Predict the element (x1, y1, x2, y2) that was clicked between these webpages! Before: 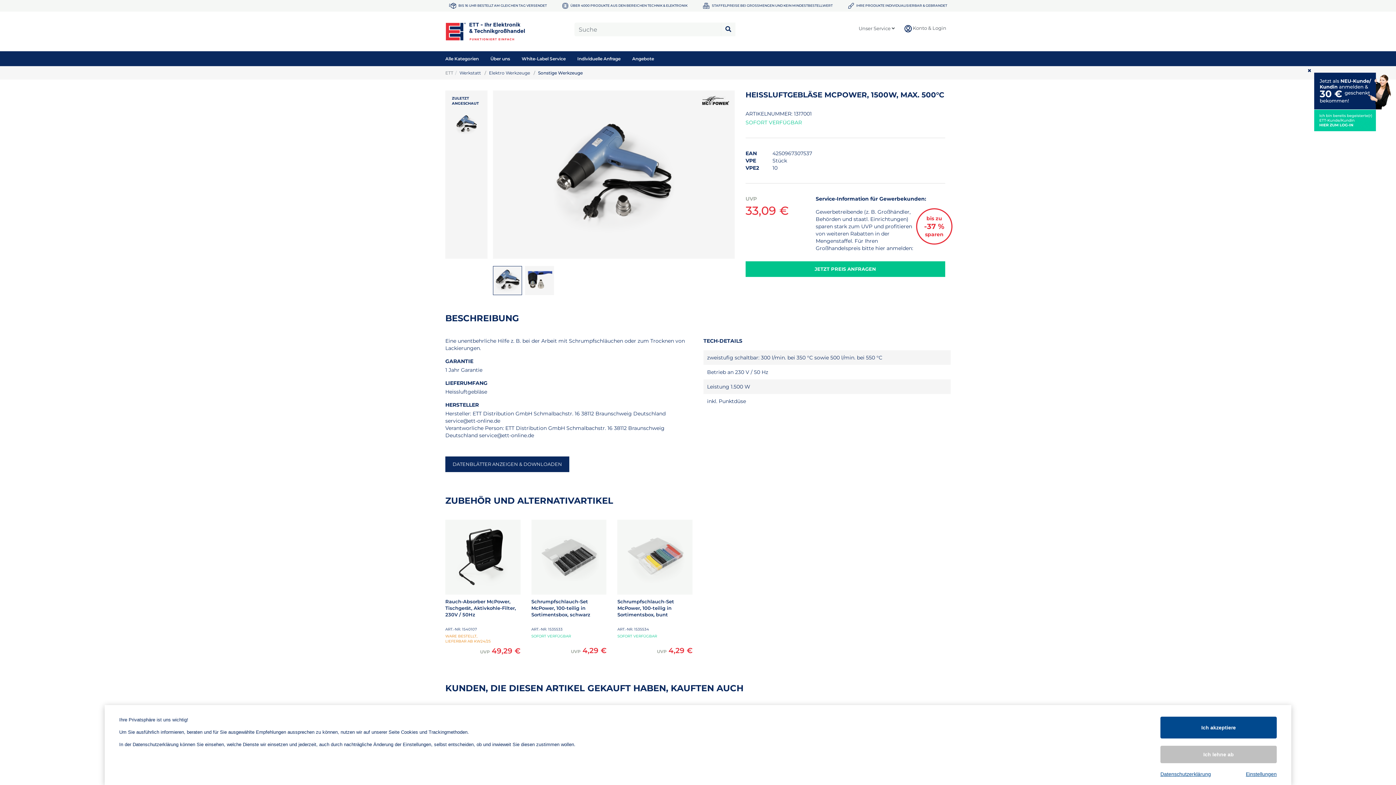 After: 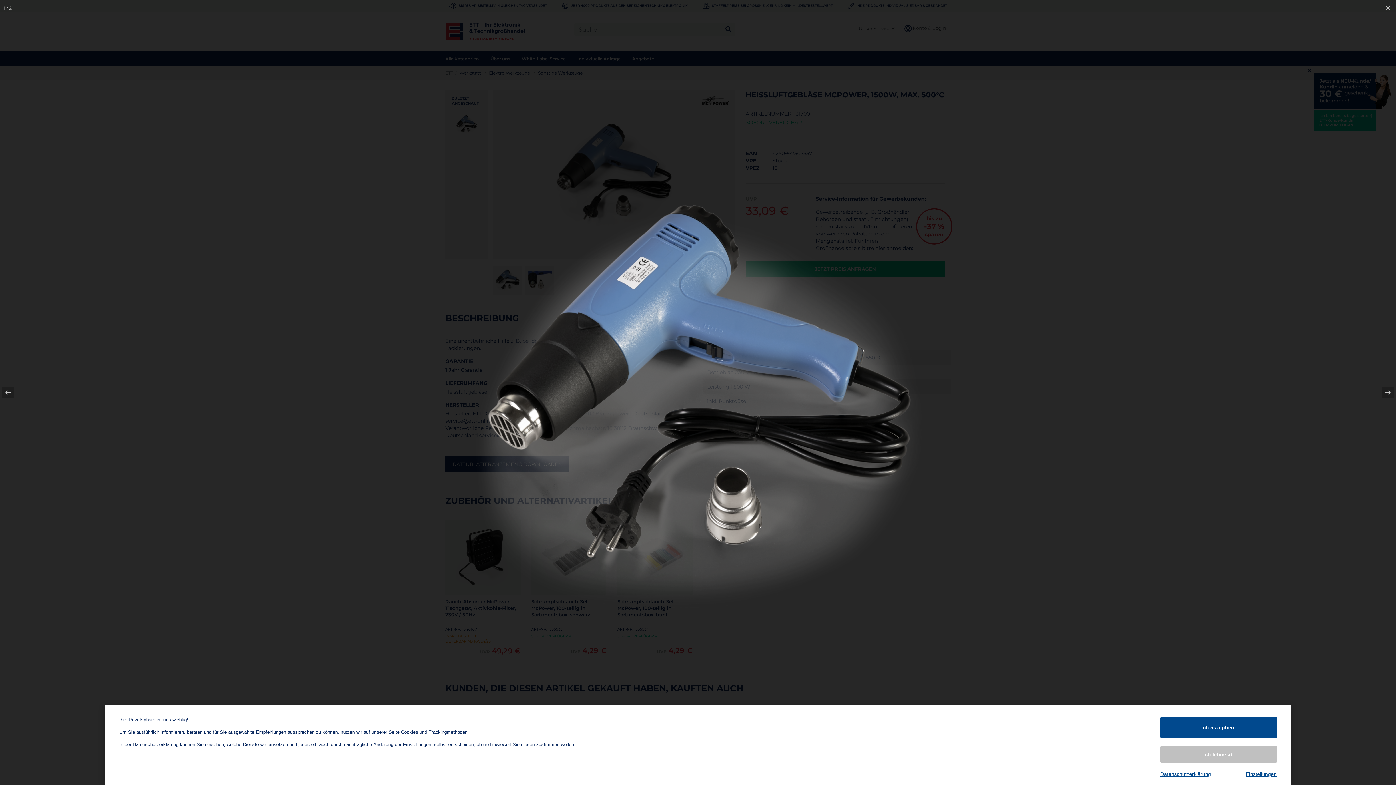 Action: bbox: (515, 171, 712, 177)